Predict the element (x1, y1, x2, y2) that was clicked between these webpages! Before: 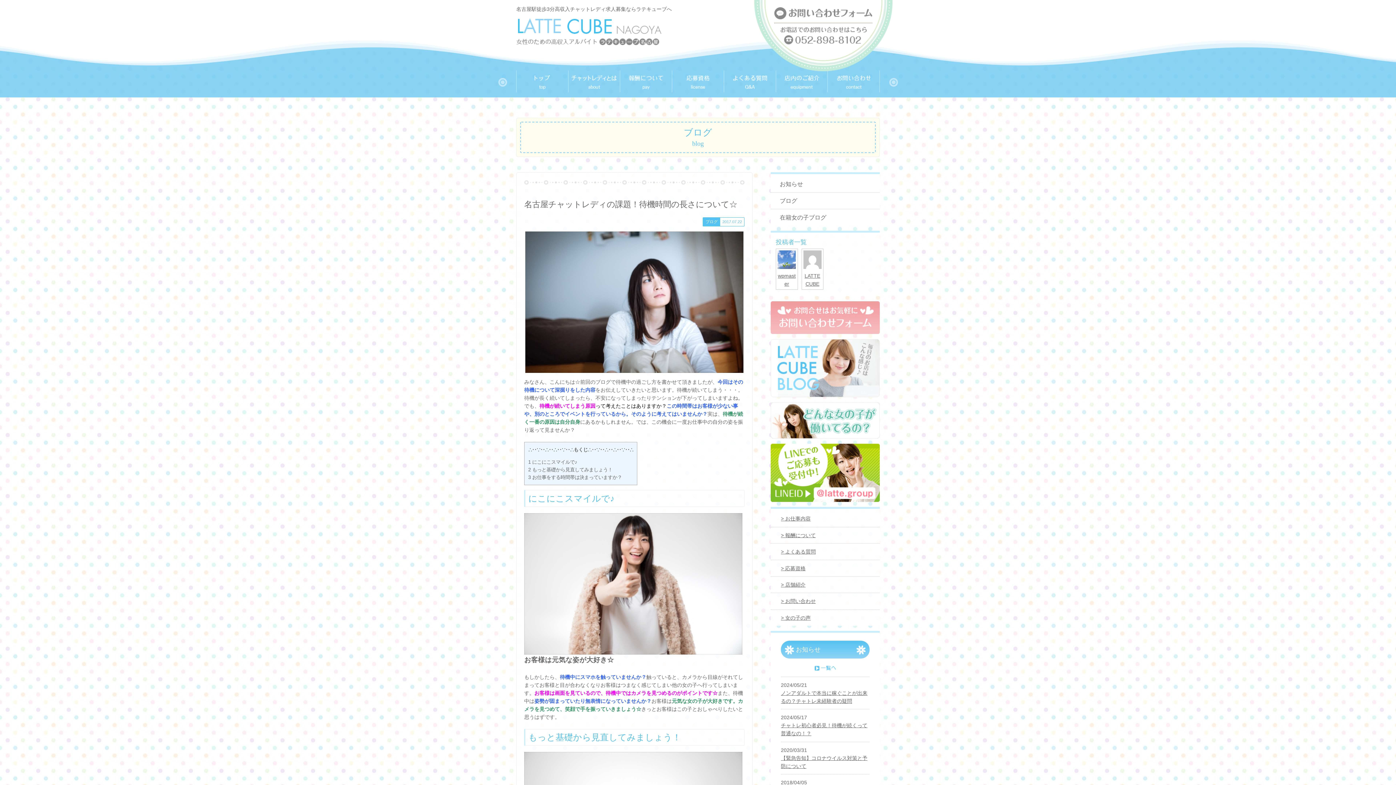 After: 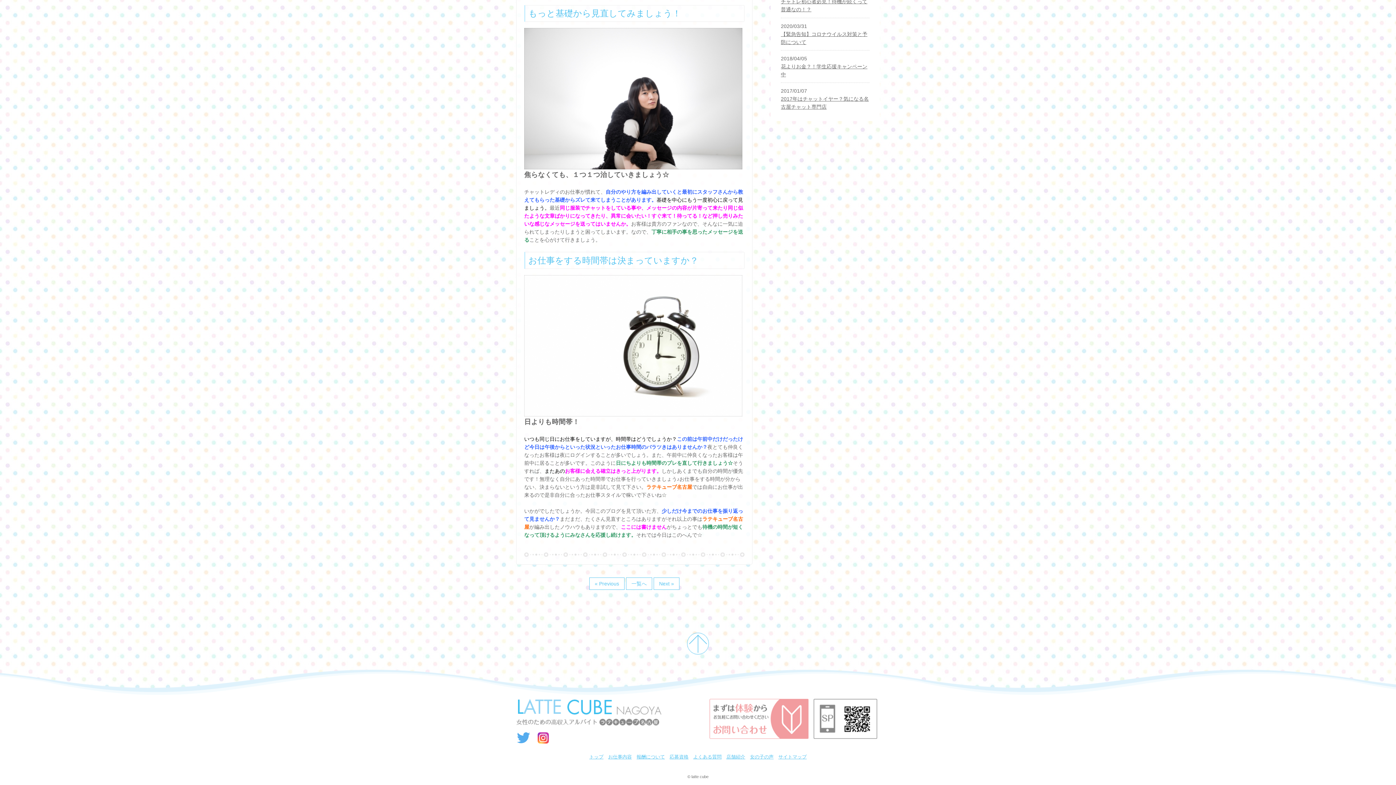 Action: bbox: (528, 474, 622, 480) label: 3 お仕事をする時間帯は決まっていますか？